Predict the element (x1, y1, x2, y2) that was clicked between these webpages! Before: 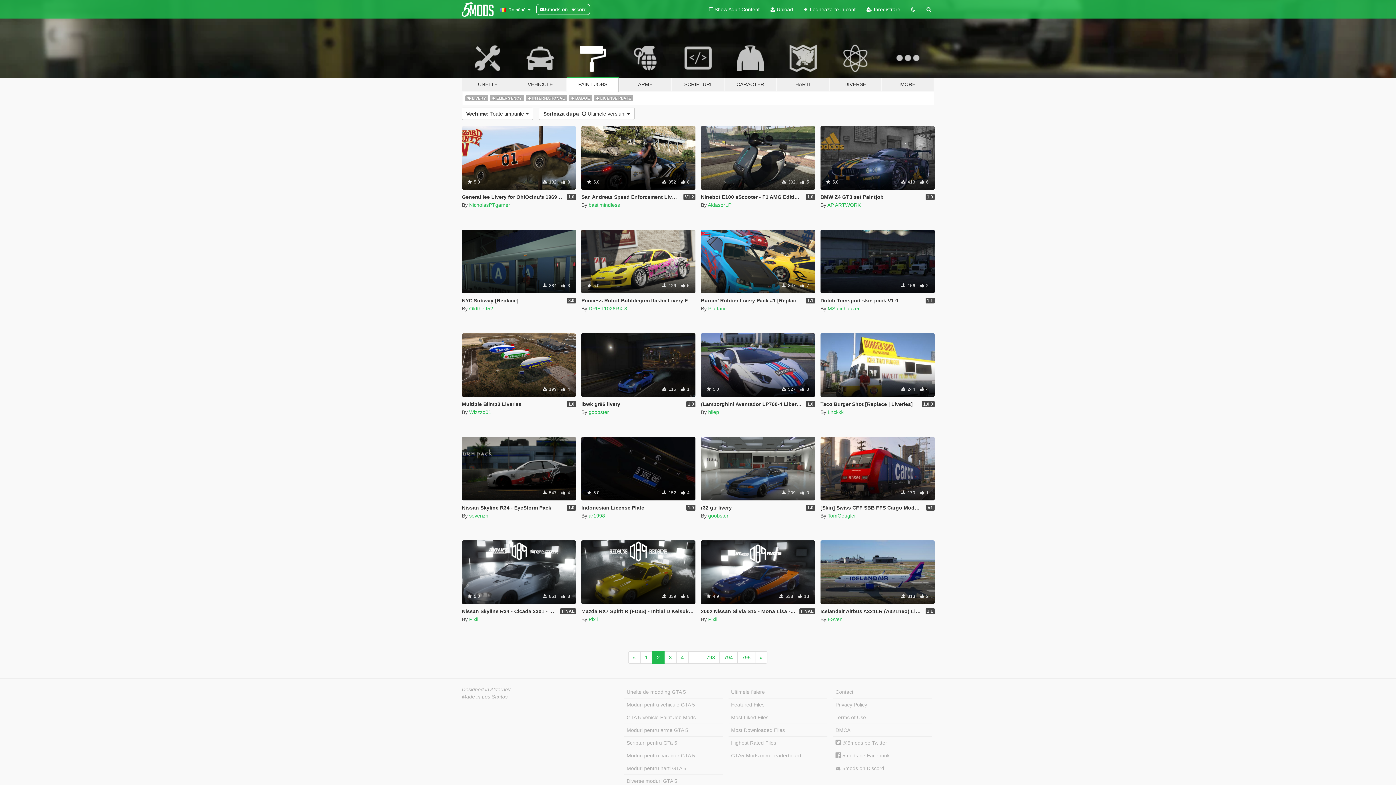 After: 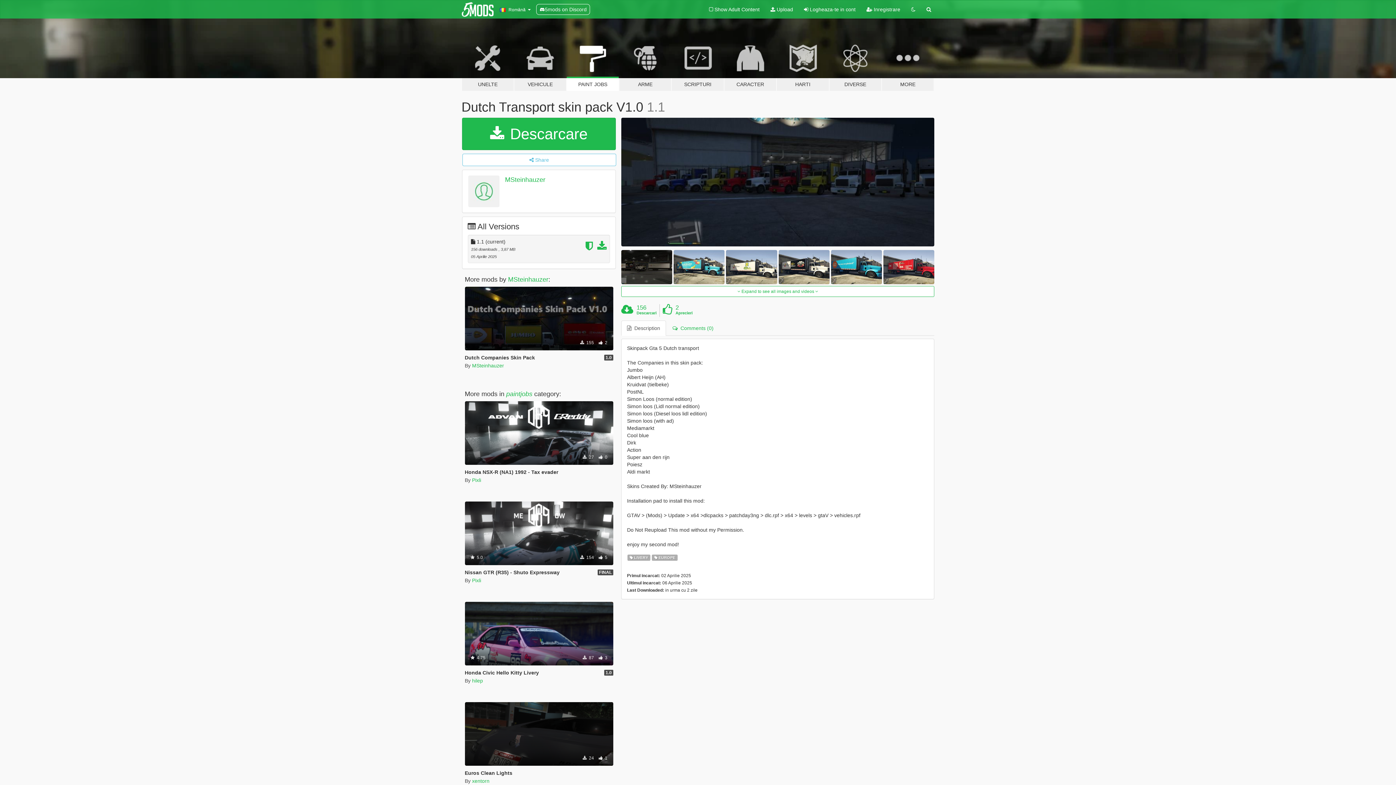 Action: bbox: (820, 297, 898, 303) label: Dutch Transport skin pack V1.0